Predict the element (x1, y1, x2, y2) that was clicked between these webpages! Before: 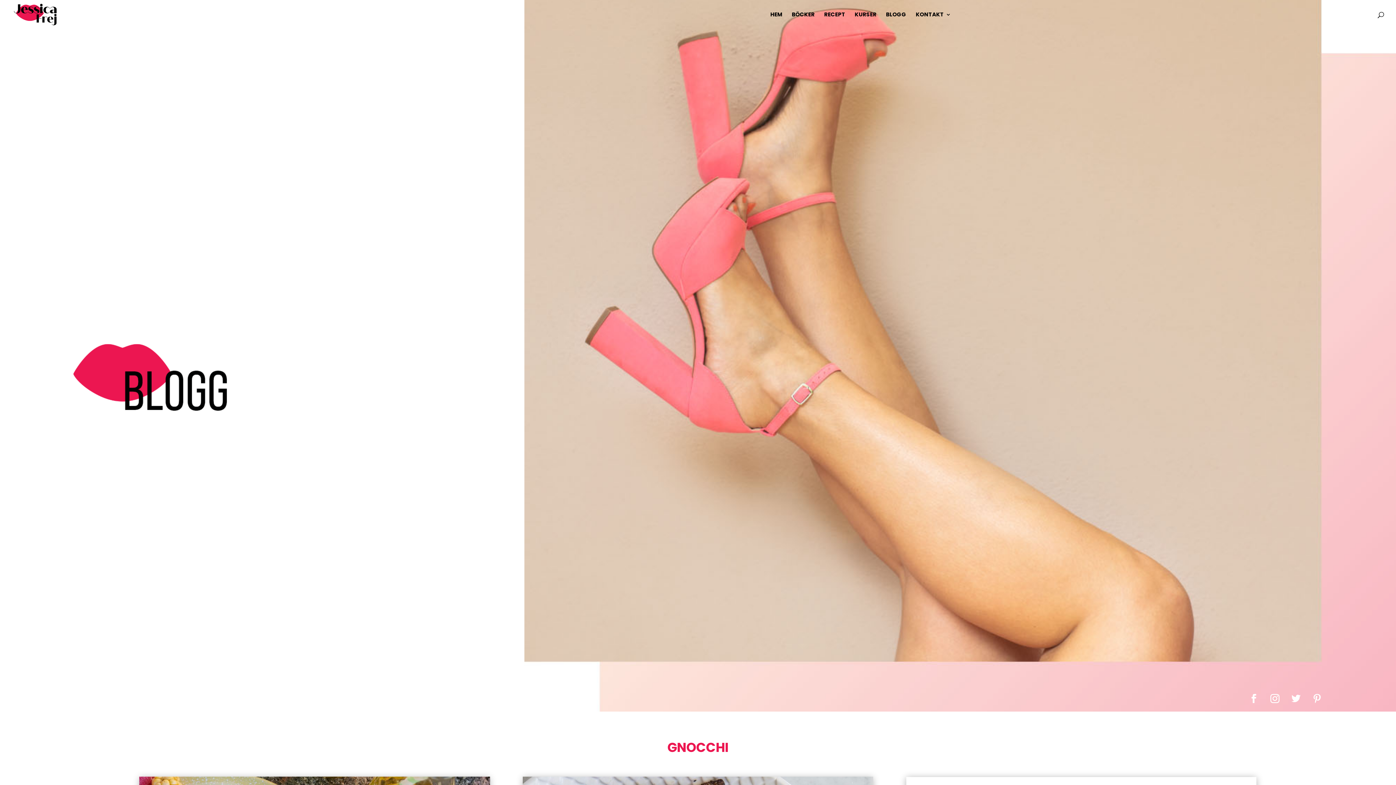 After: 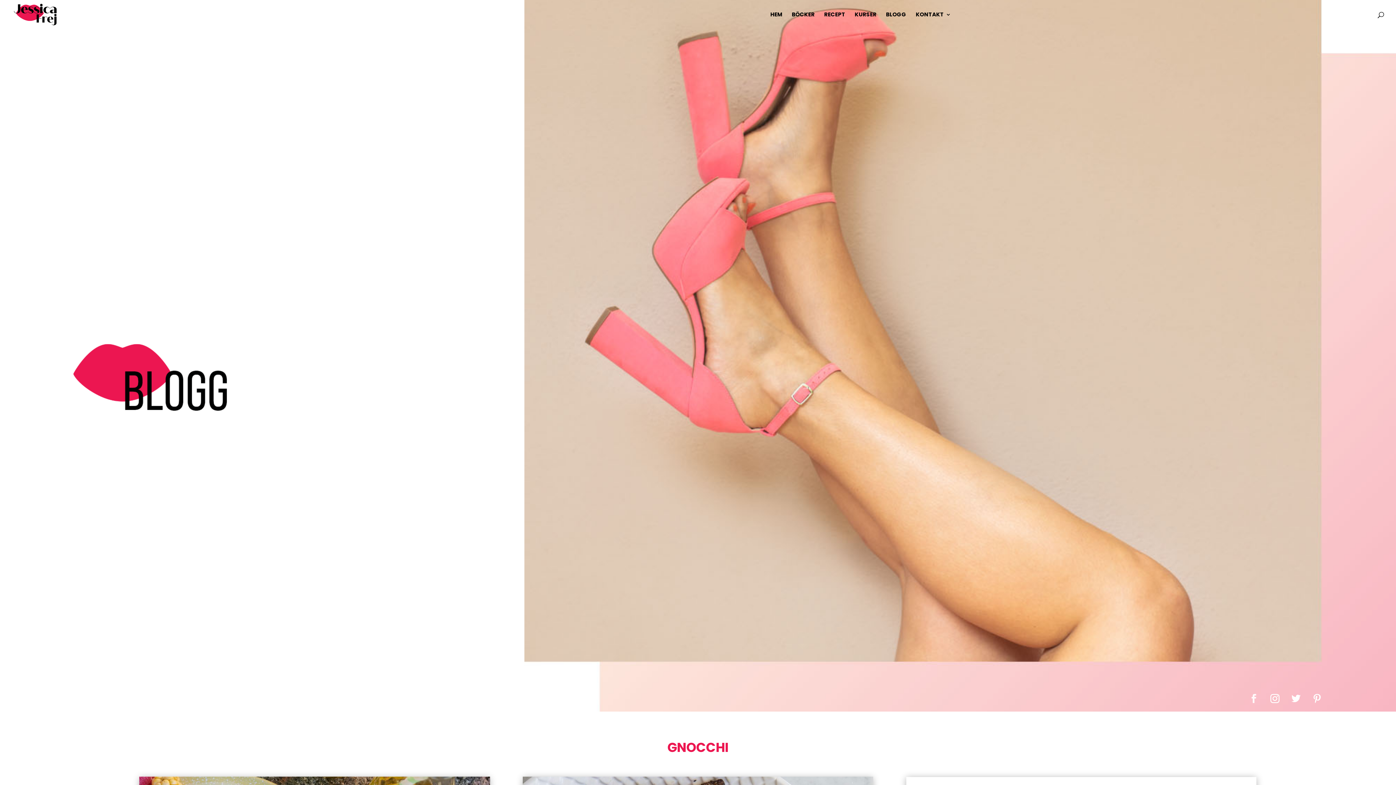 Action: bbox: (1245, 690, 1263, 708)